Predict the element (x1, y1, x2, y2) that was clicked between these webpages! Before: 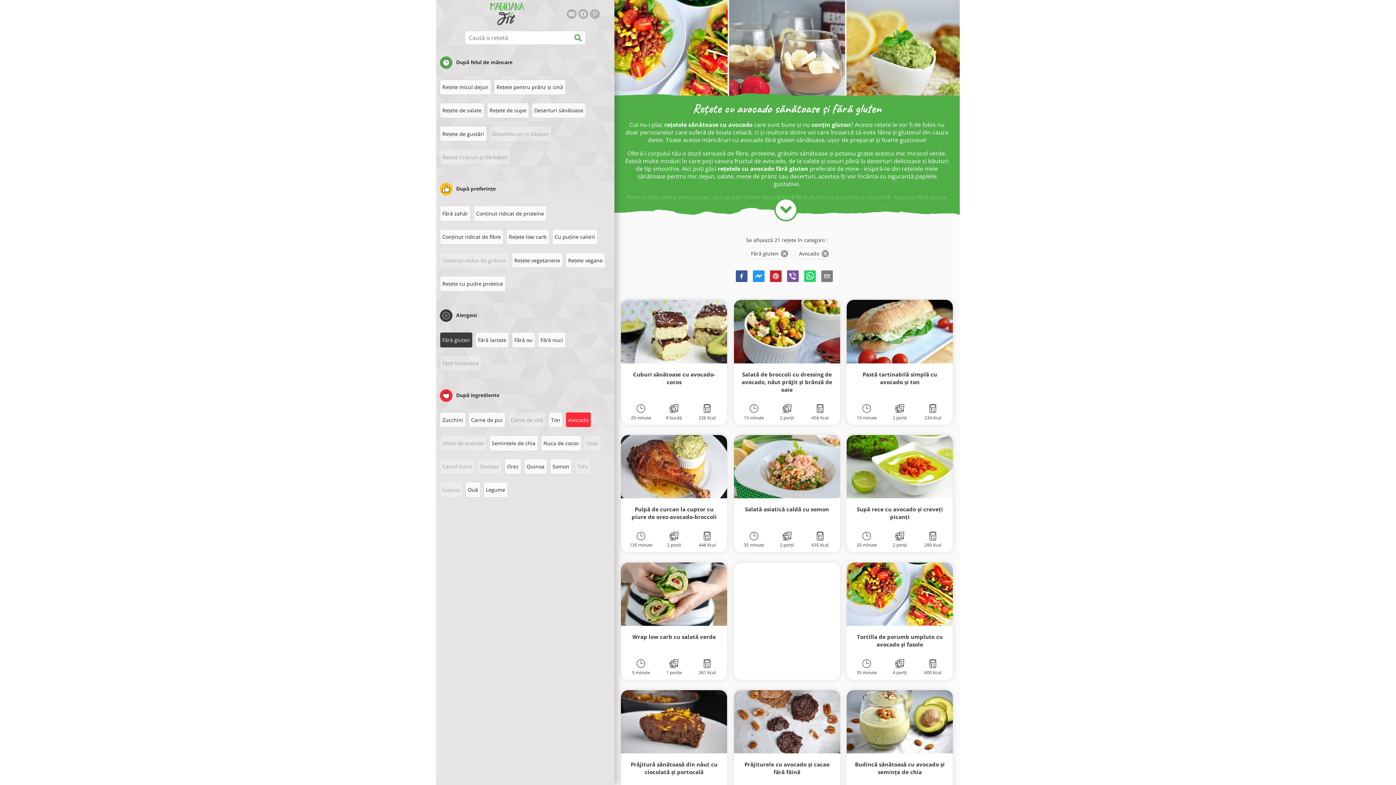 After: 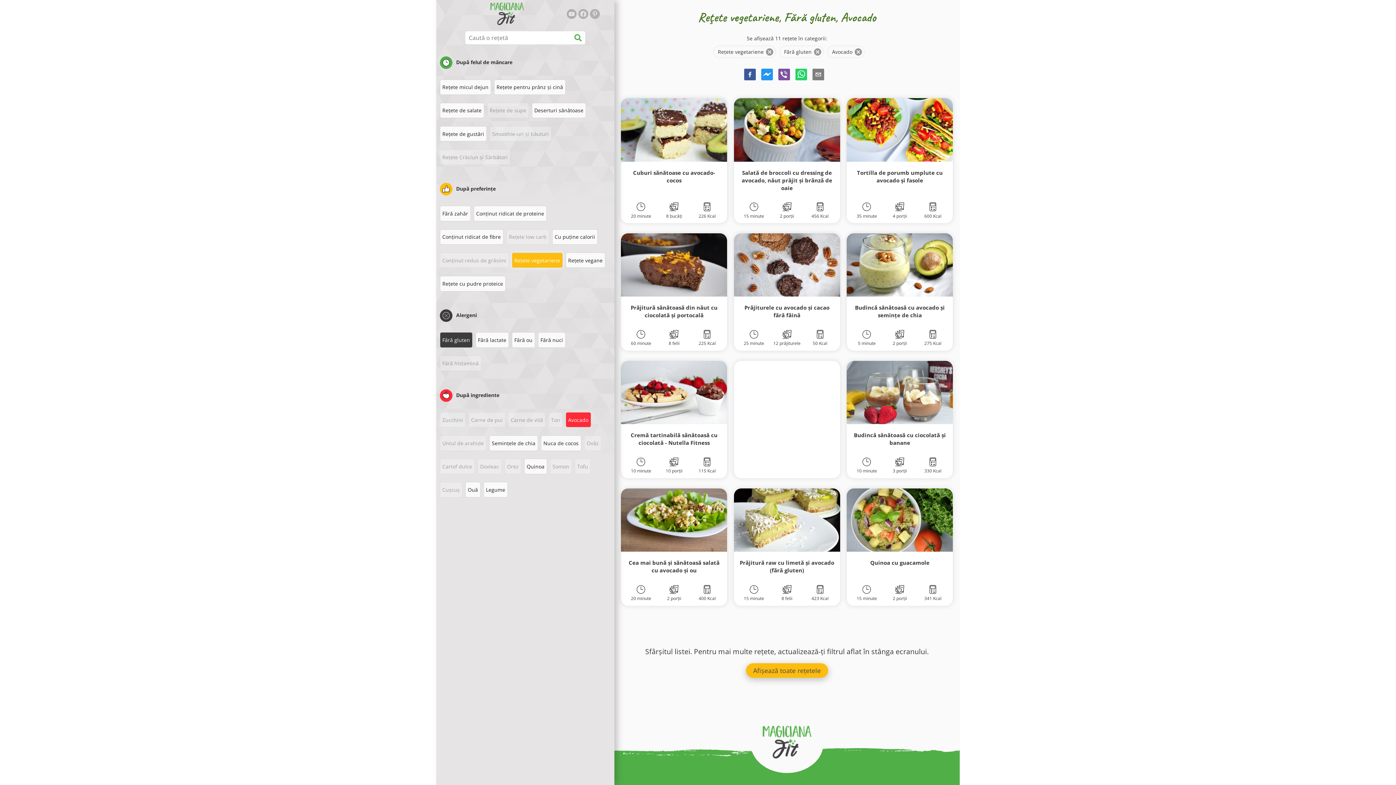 Action: label: Reţete vegetariene bbox: (511, 252, 562, 268)